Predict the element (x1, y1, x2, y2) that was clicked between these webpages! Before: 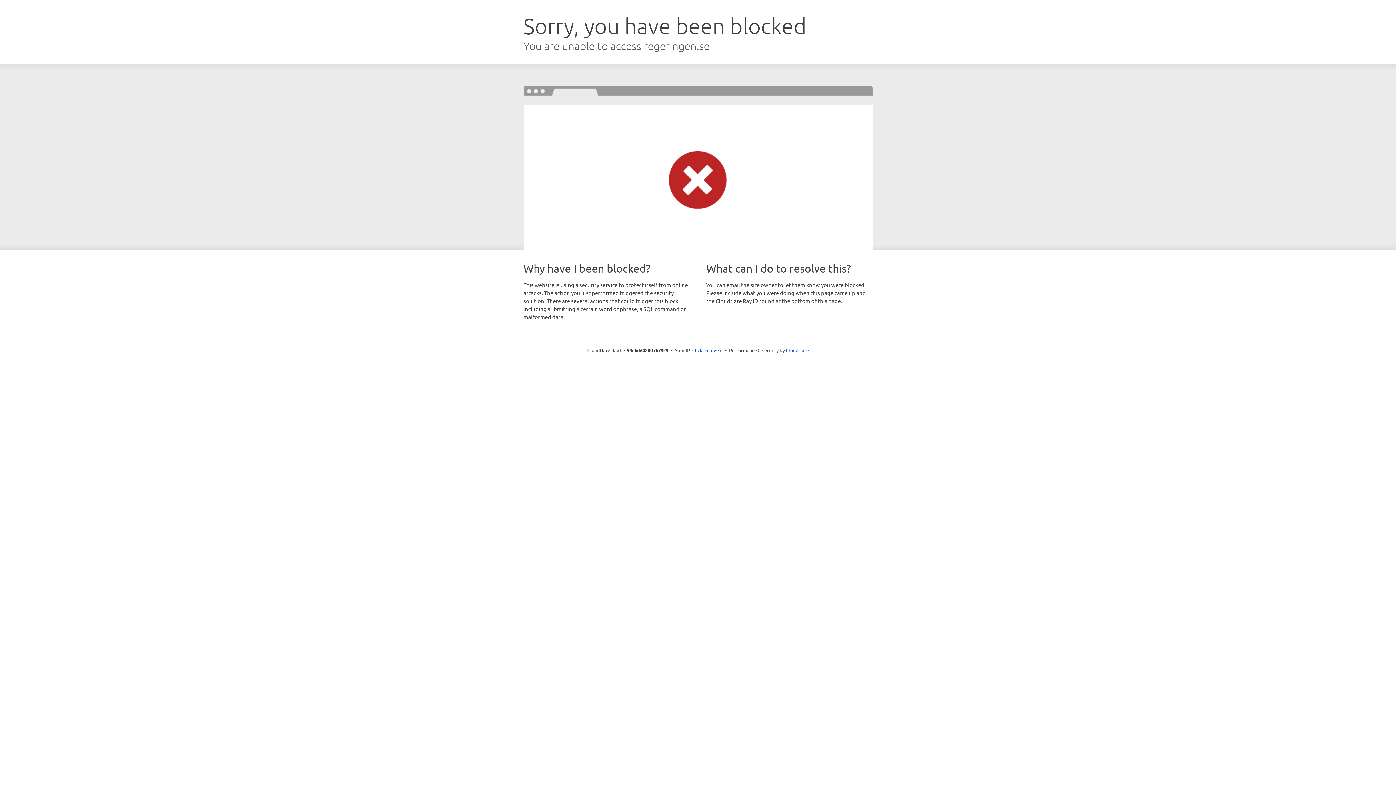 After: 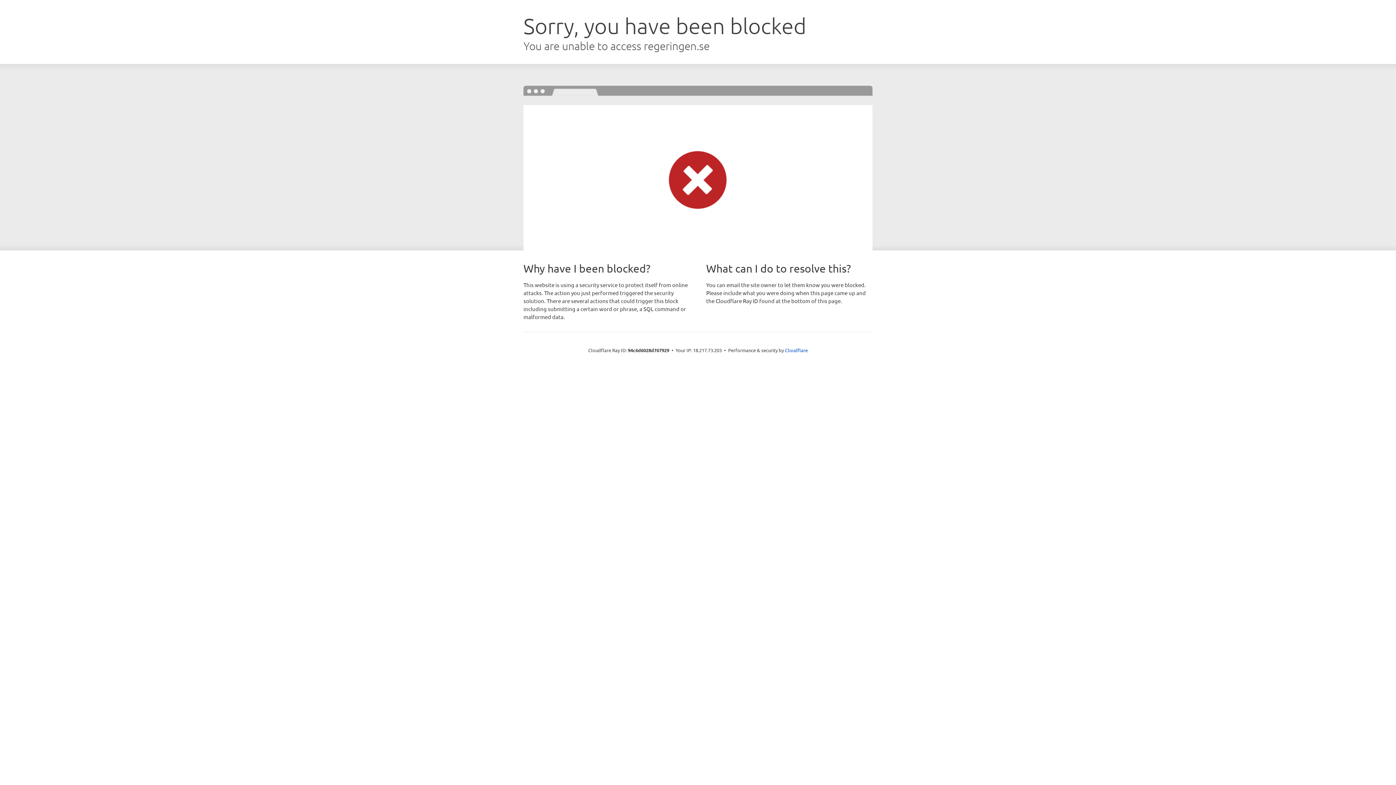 Action: bbox: (692, 346, 722, 353) label: Click to reveal